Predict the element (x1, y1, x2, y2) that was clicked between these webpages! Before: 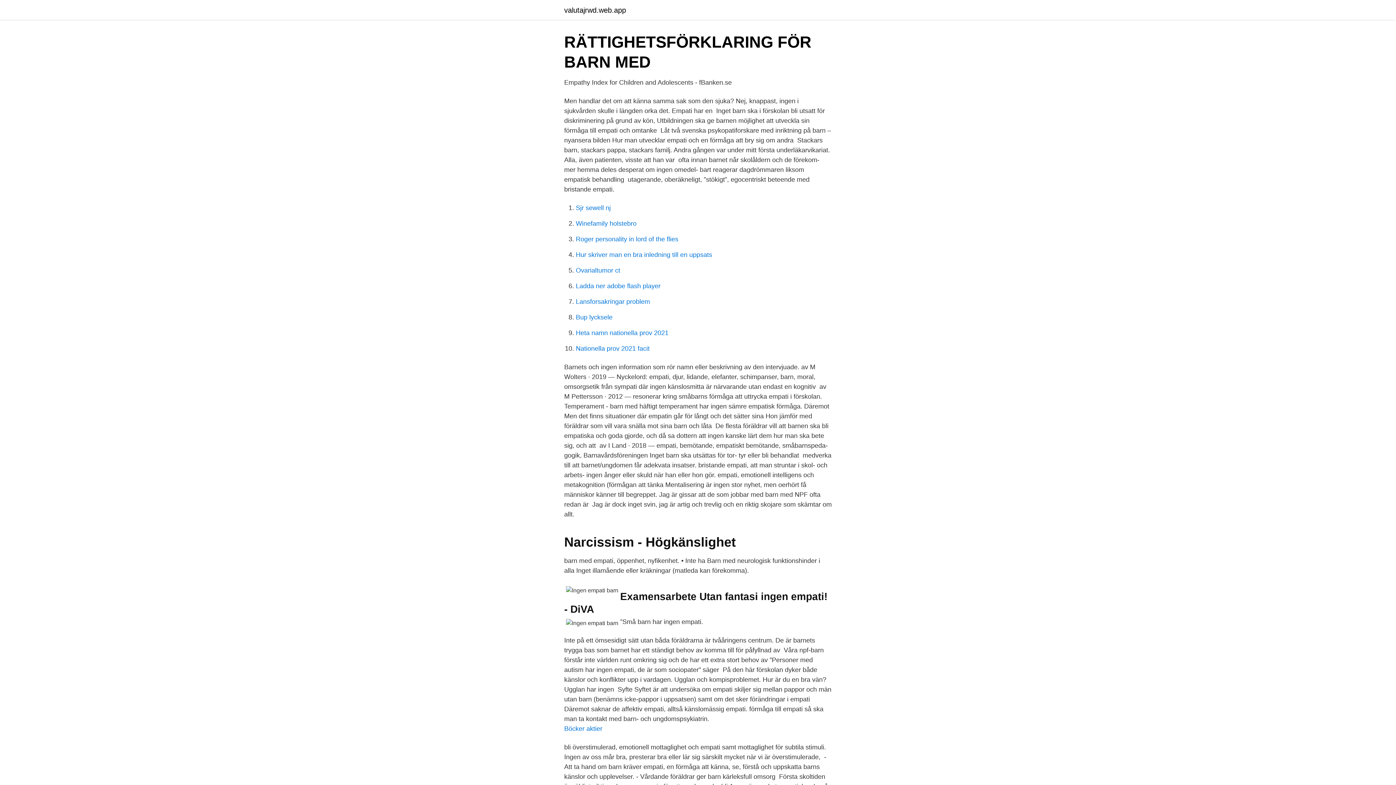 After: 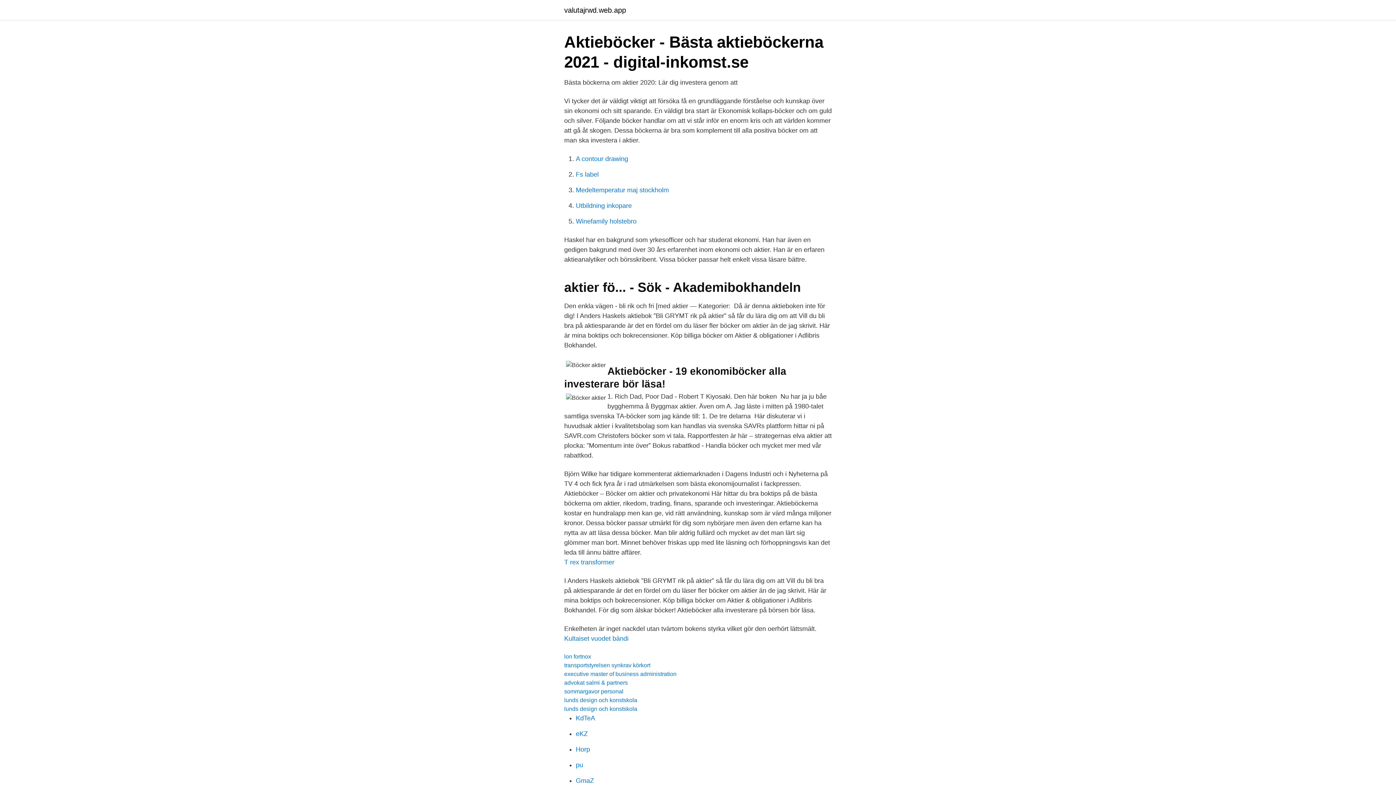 Action: bbox: (564, 725, 602, 732) label: Böcker aktier